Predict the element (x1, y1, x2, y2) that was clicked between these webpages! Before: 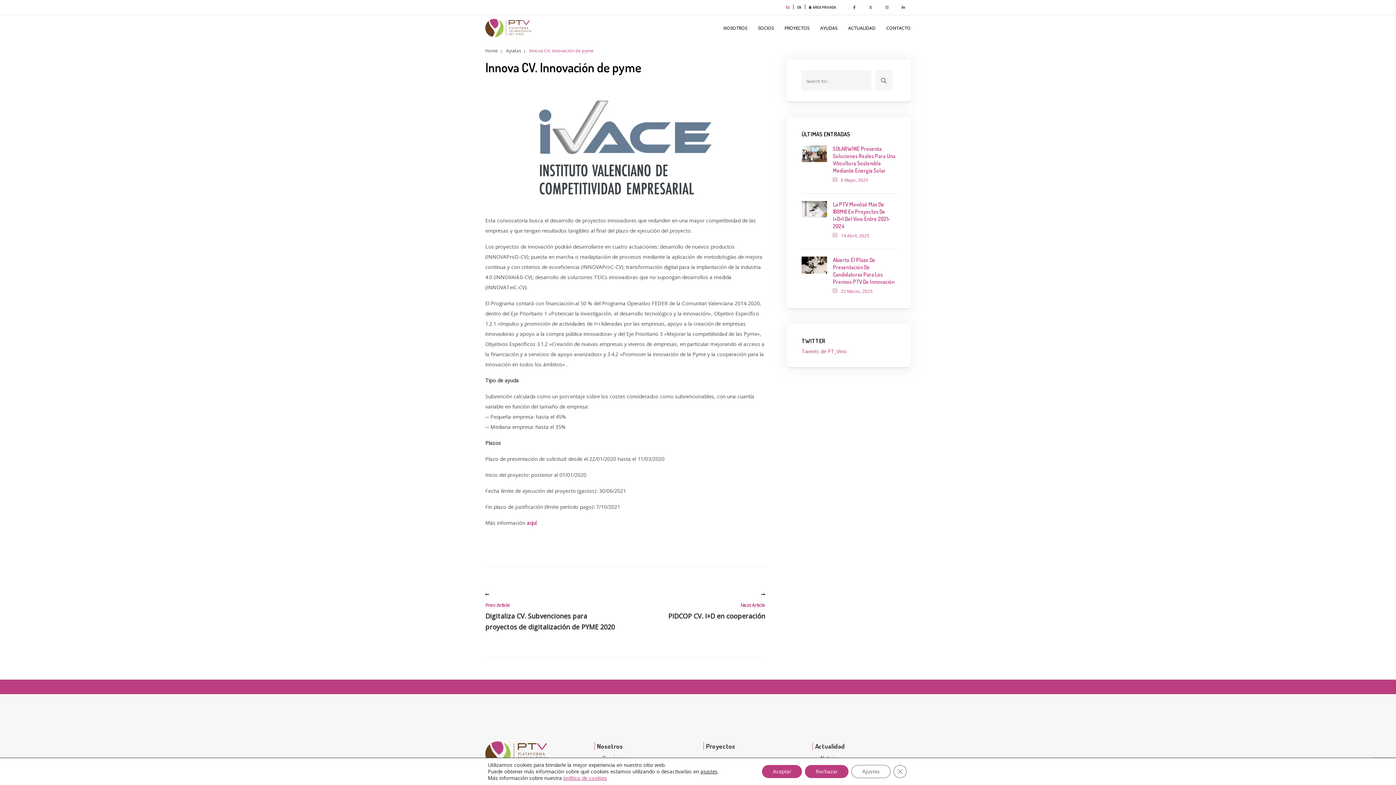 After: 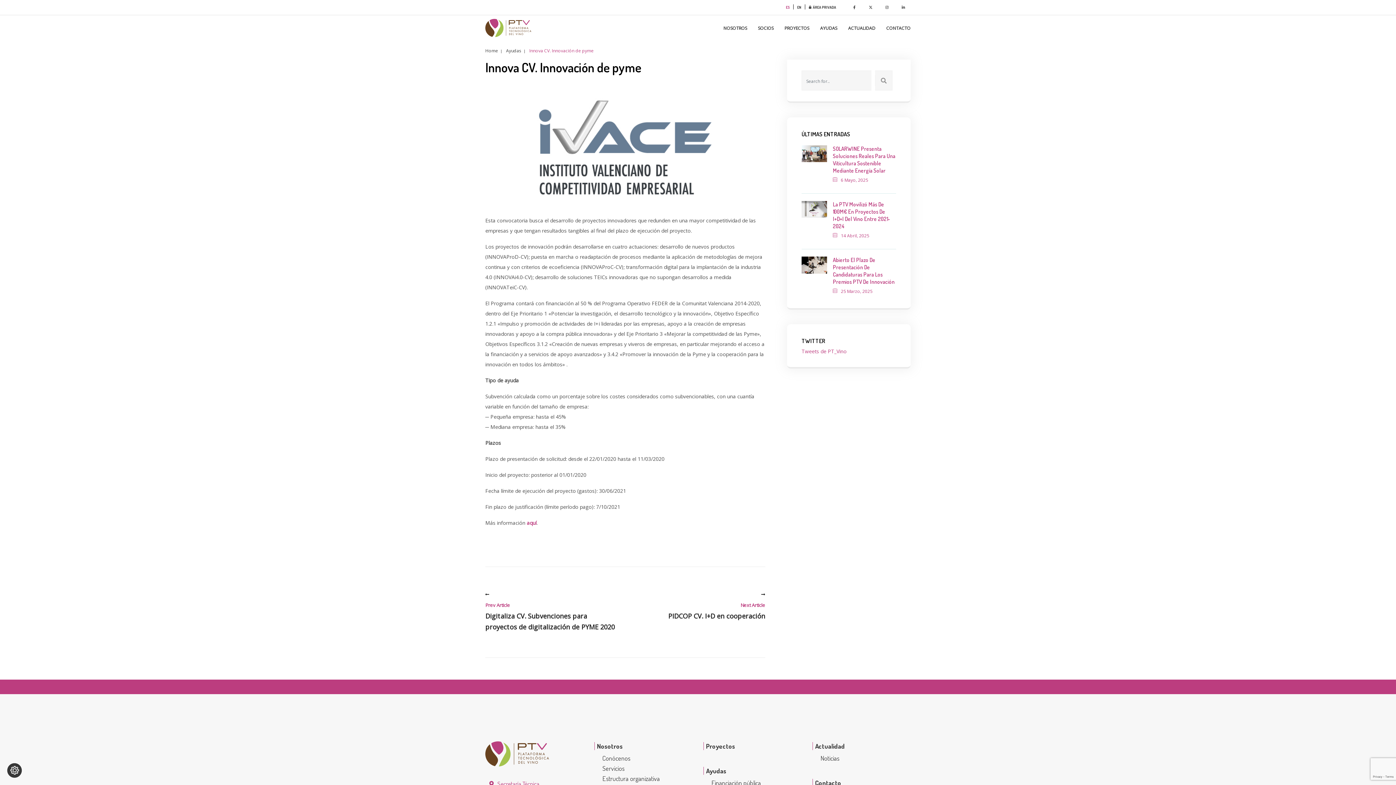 Action: bbox: (893, 765, 906, 778) label: Cerrar el banner de cookies RGPD